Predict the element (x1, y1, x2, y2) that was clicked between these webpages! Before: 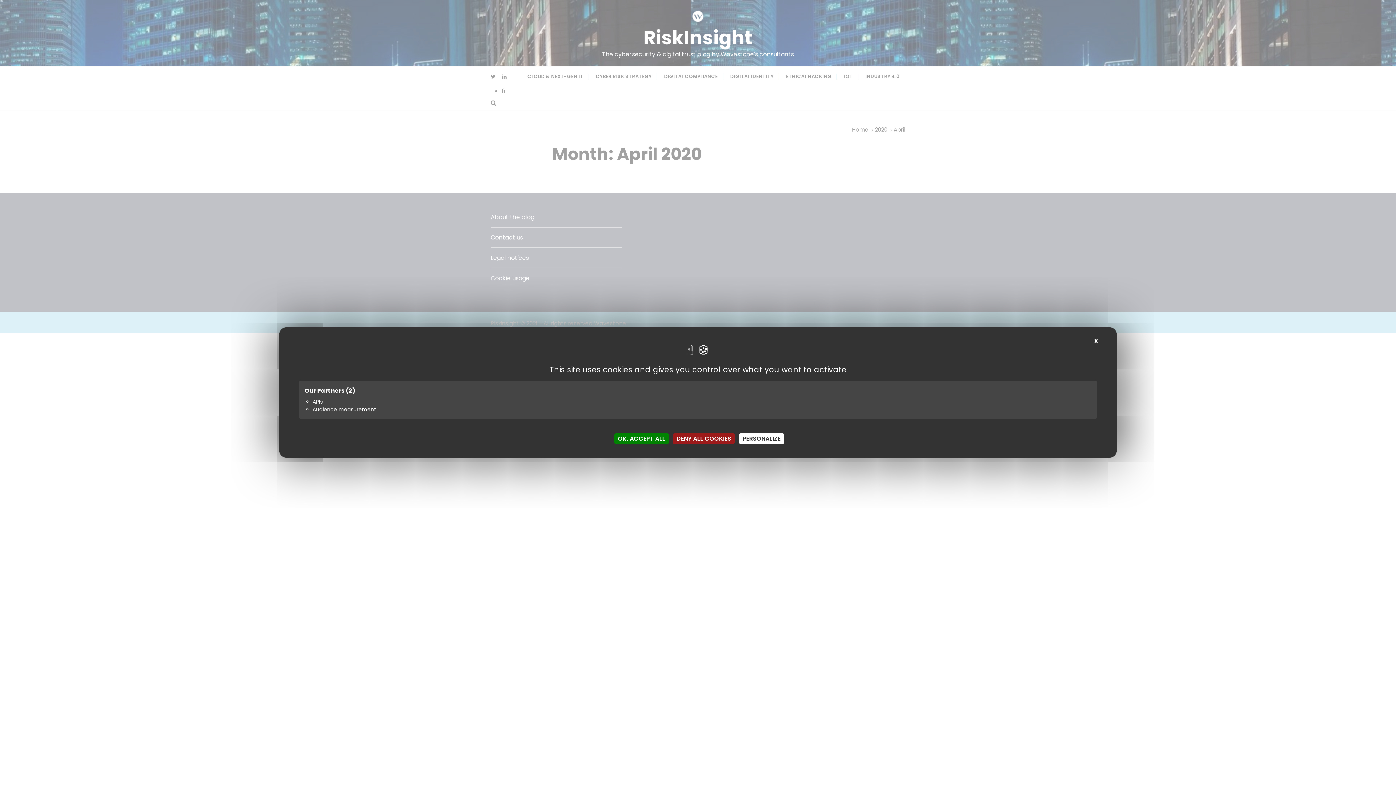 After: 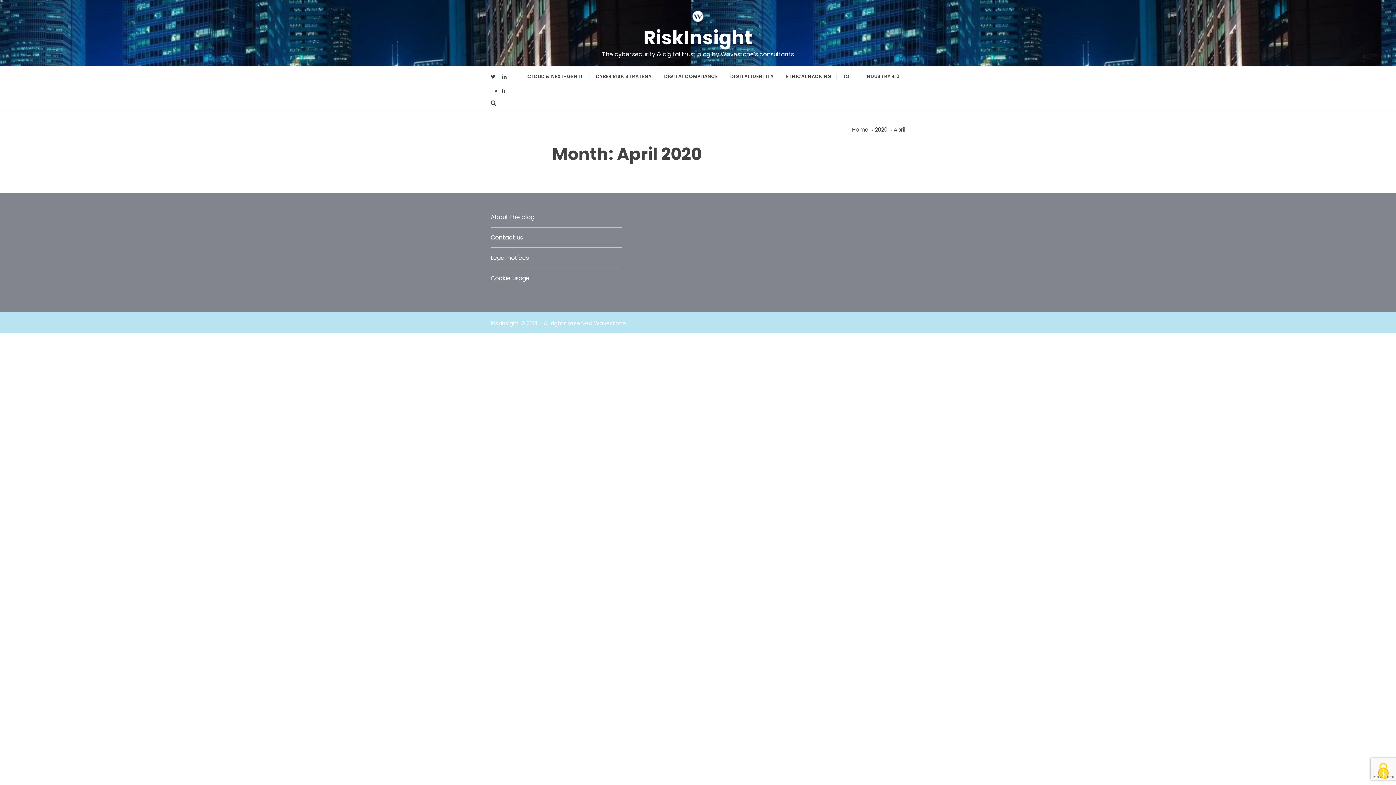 Action: bbox: (614, 433, 669, 444) label: Cookies : OK, accept all